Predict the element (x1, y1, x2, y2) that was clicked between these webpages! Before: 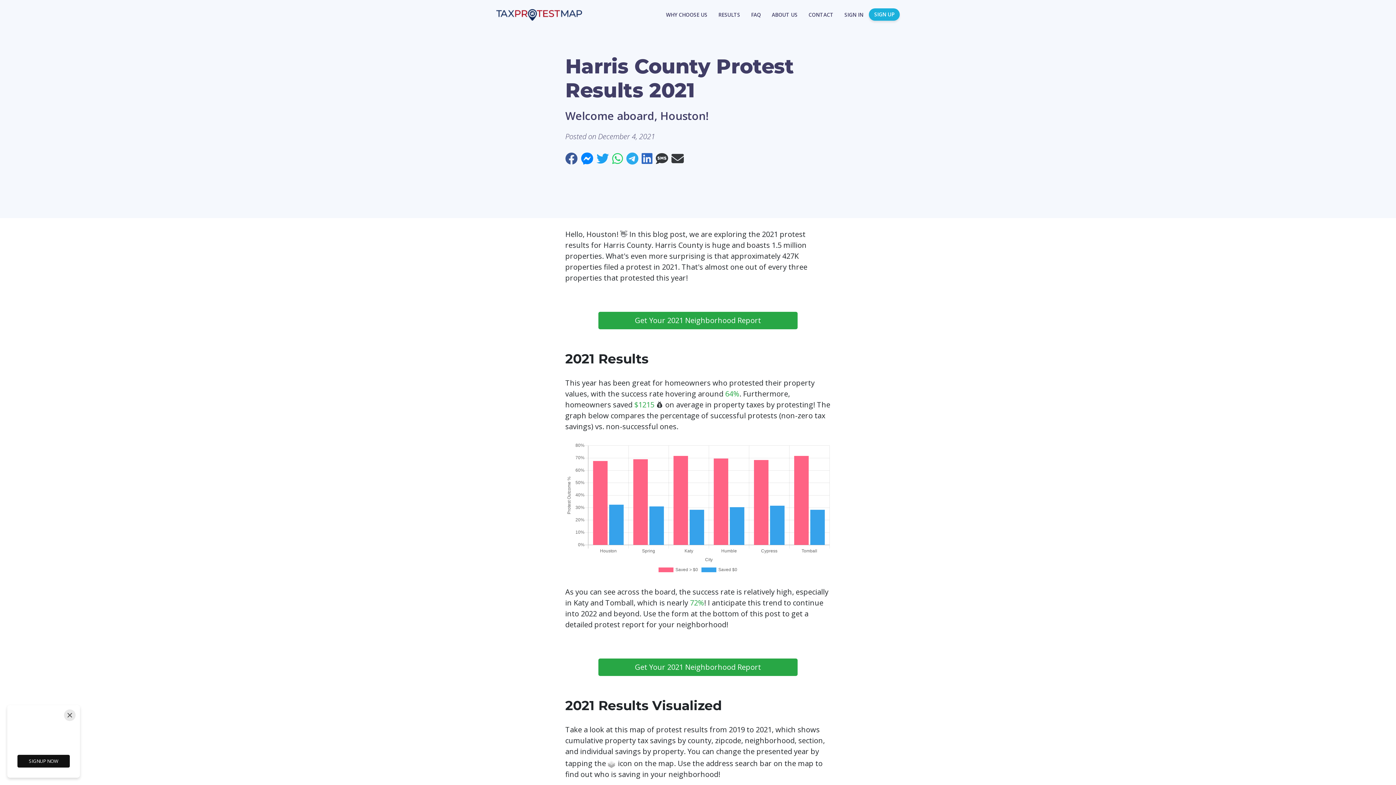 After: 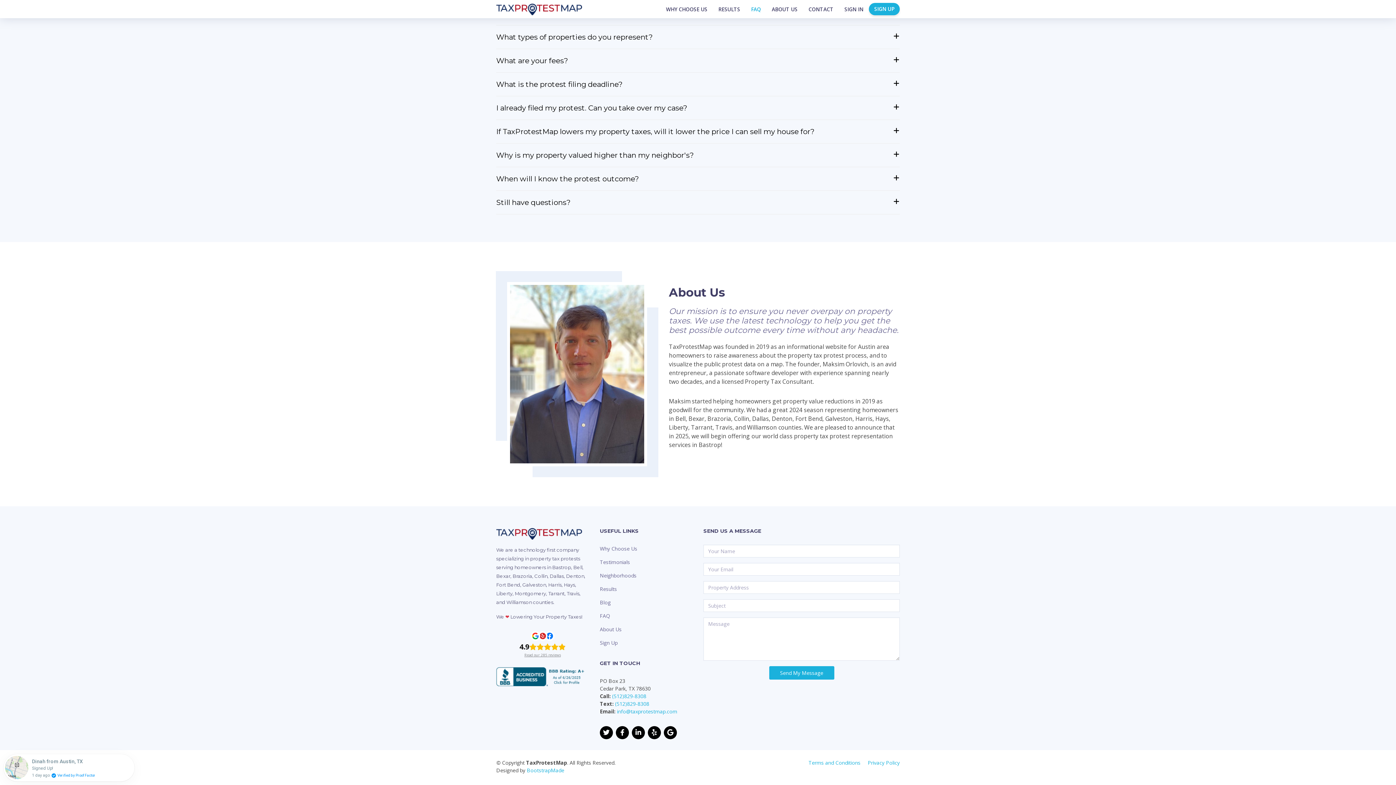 Action: bbox: (803, 7, 839, 22) label: CONTACT